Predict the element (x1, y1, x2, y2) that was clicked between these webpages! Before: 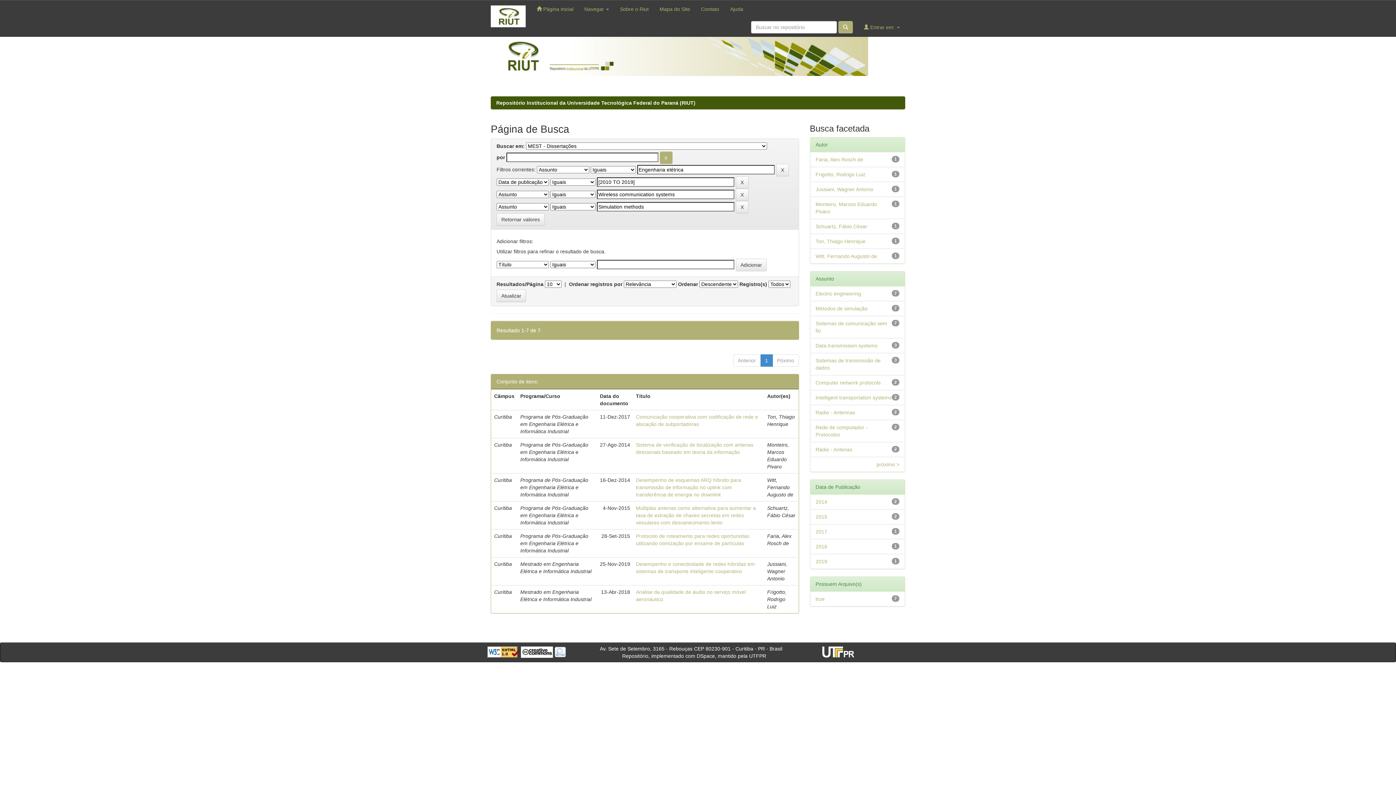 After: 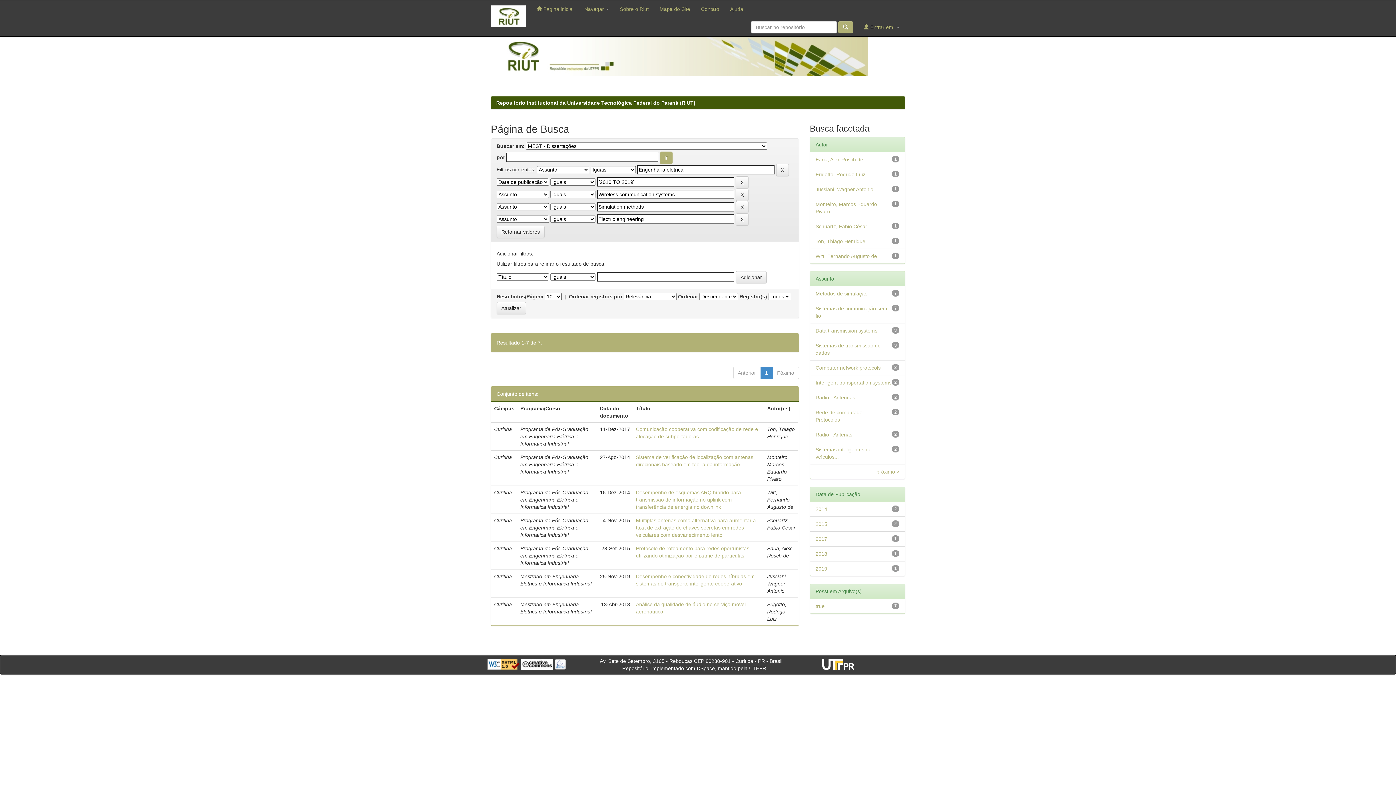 Action: bbox: (815, 290, 861, 296) label: Electric engineering